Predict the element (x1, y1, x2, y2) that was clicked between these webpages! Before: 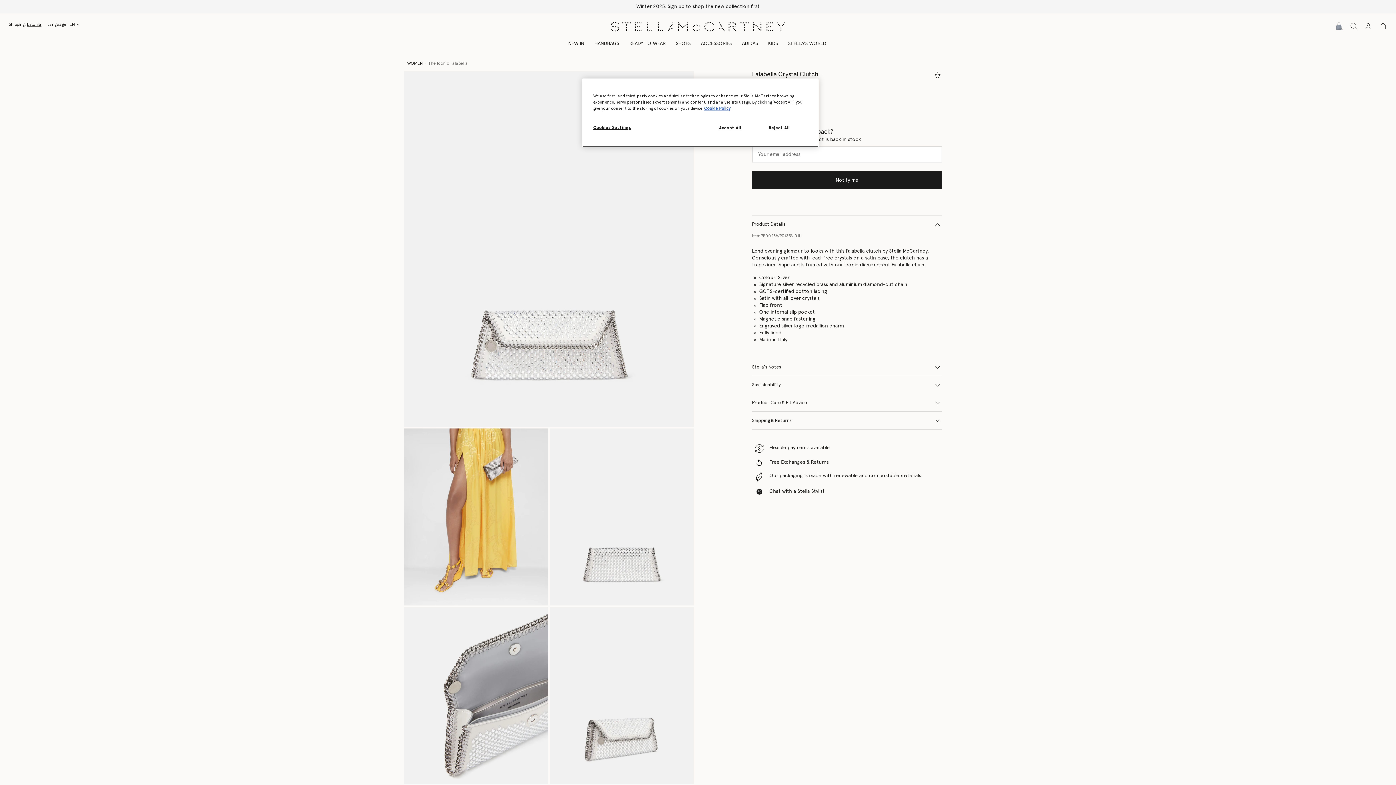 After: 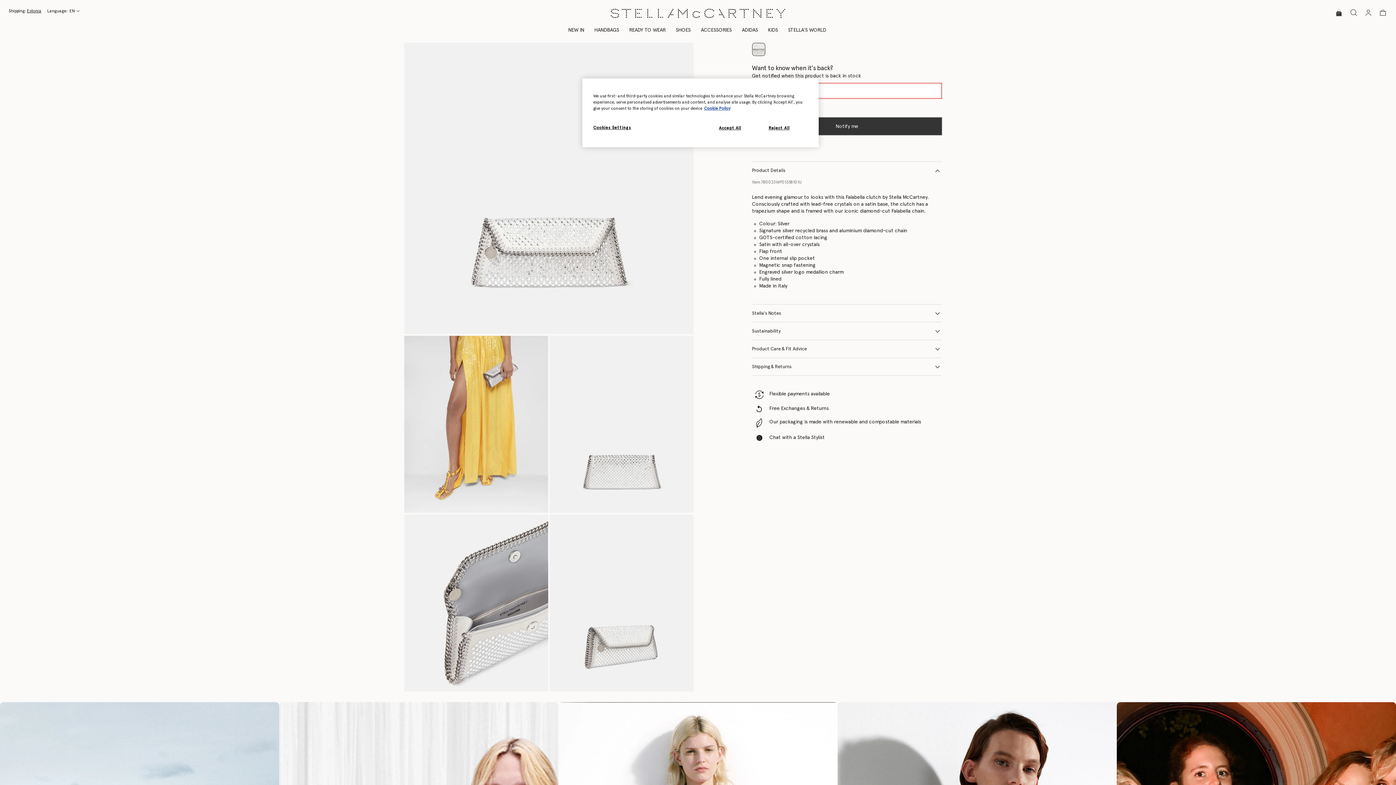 Action: bbox: (752, 171, 942, 189) label: Notify me